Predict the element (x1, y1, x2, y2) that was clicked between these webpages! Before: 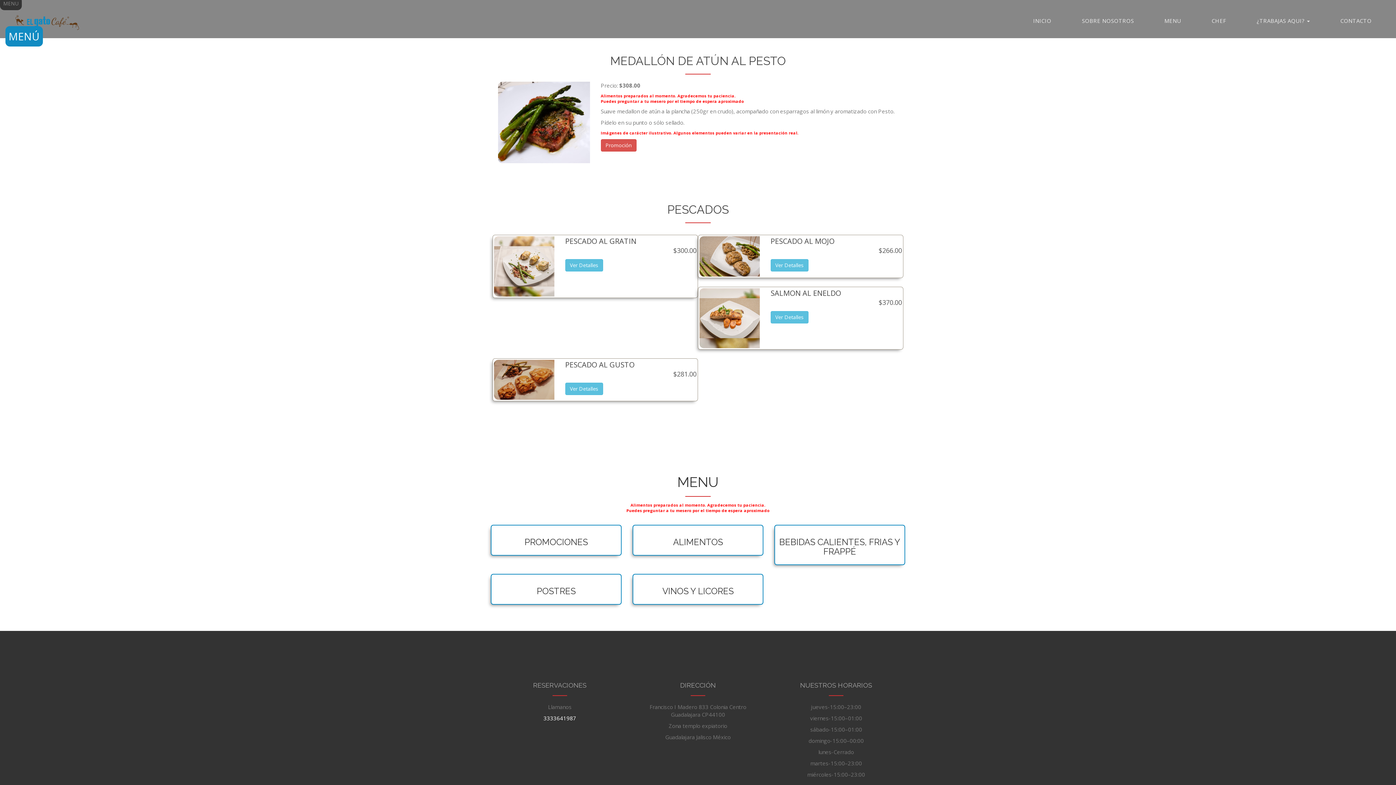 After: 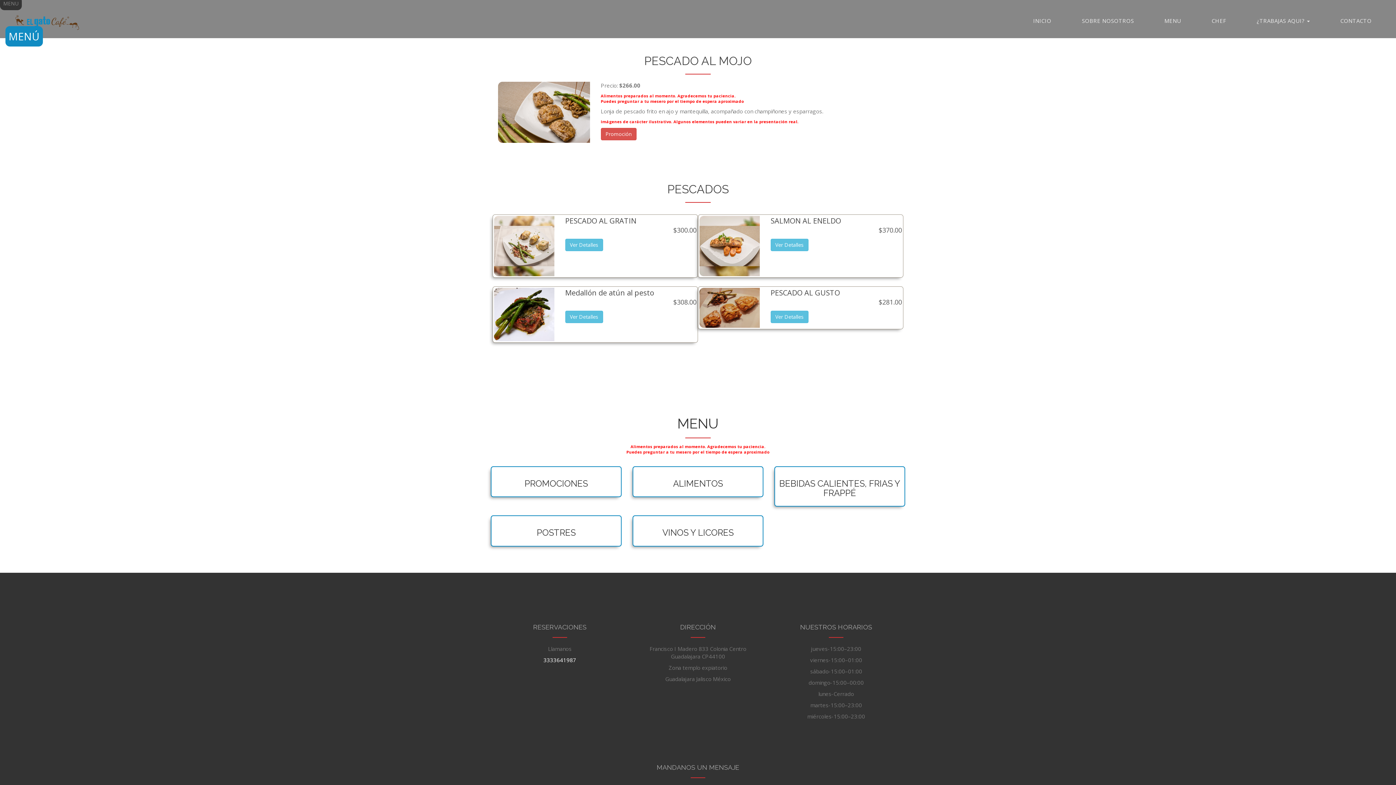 Action: bbox: (770, 259, 808, 271) label: Ver Detalles